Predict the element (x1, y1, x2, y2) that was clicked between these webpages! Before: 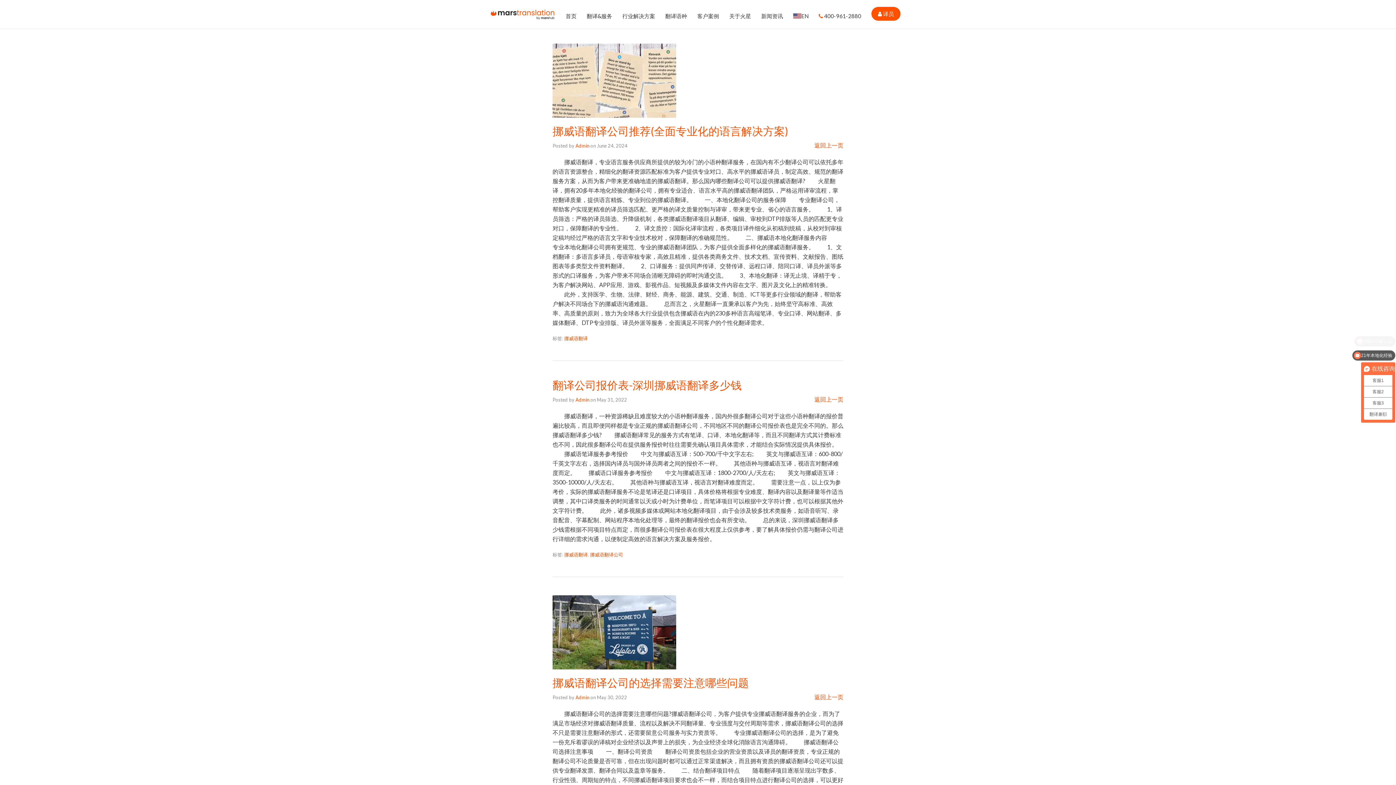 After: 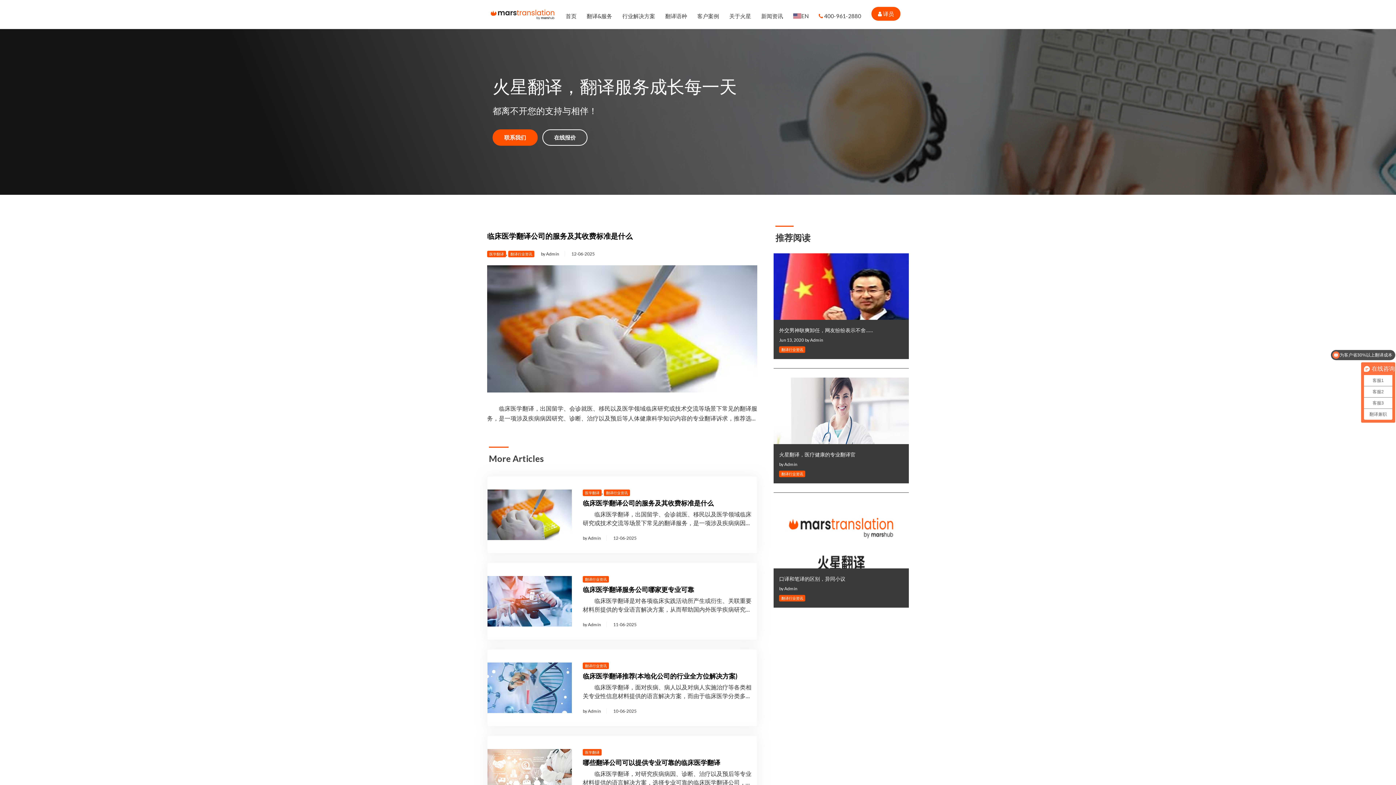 Action: label: 返回上一页 bbox: (814, 693, 843, 700)